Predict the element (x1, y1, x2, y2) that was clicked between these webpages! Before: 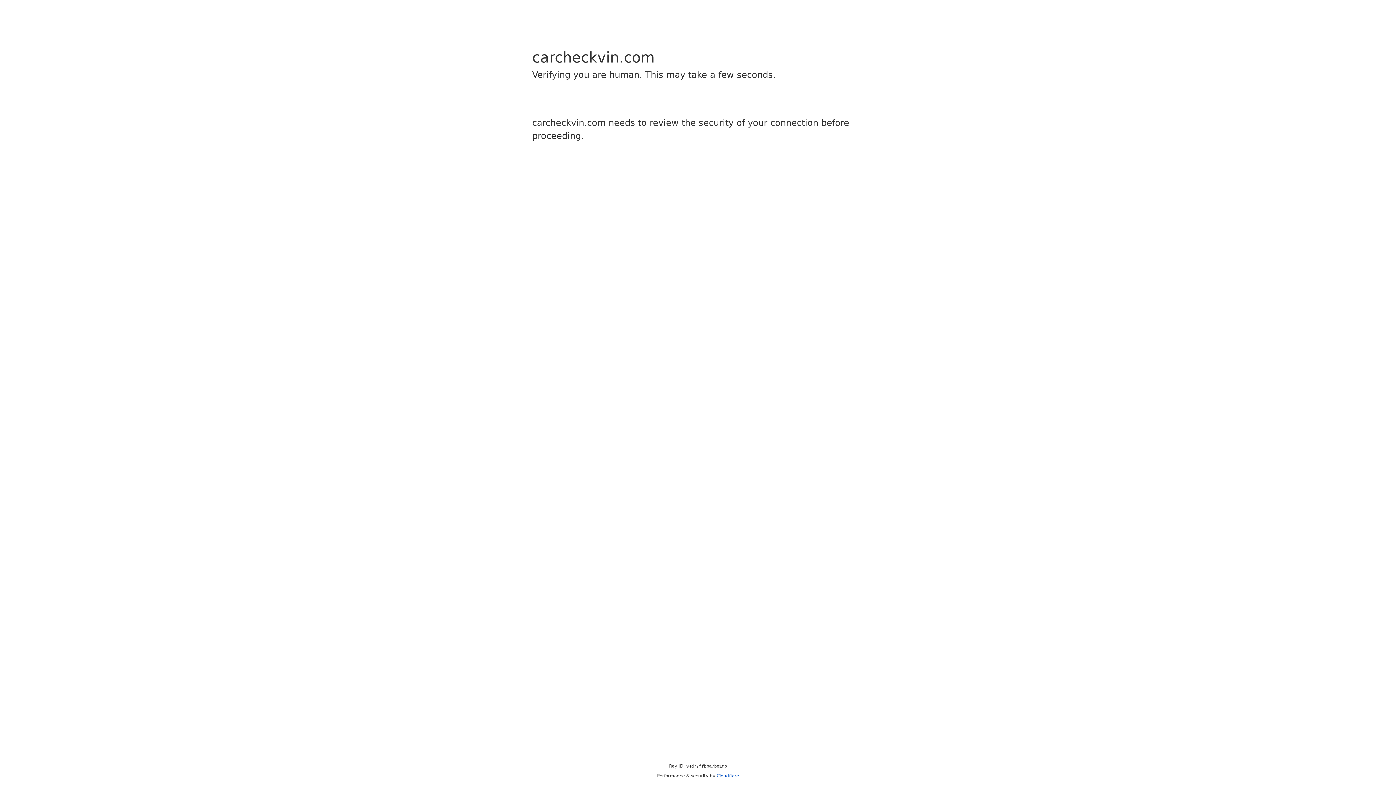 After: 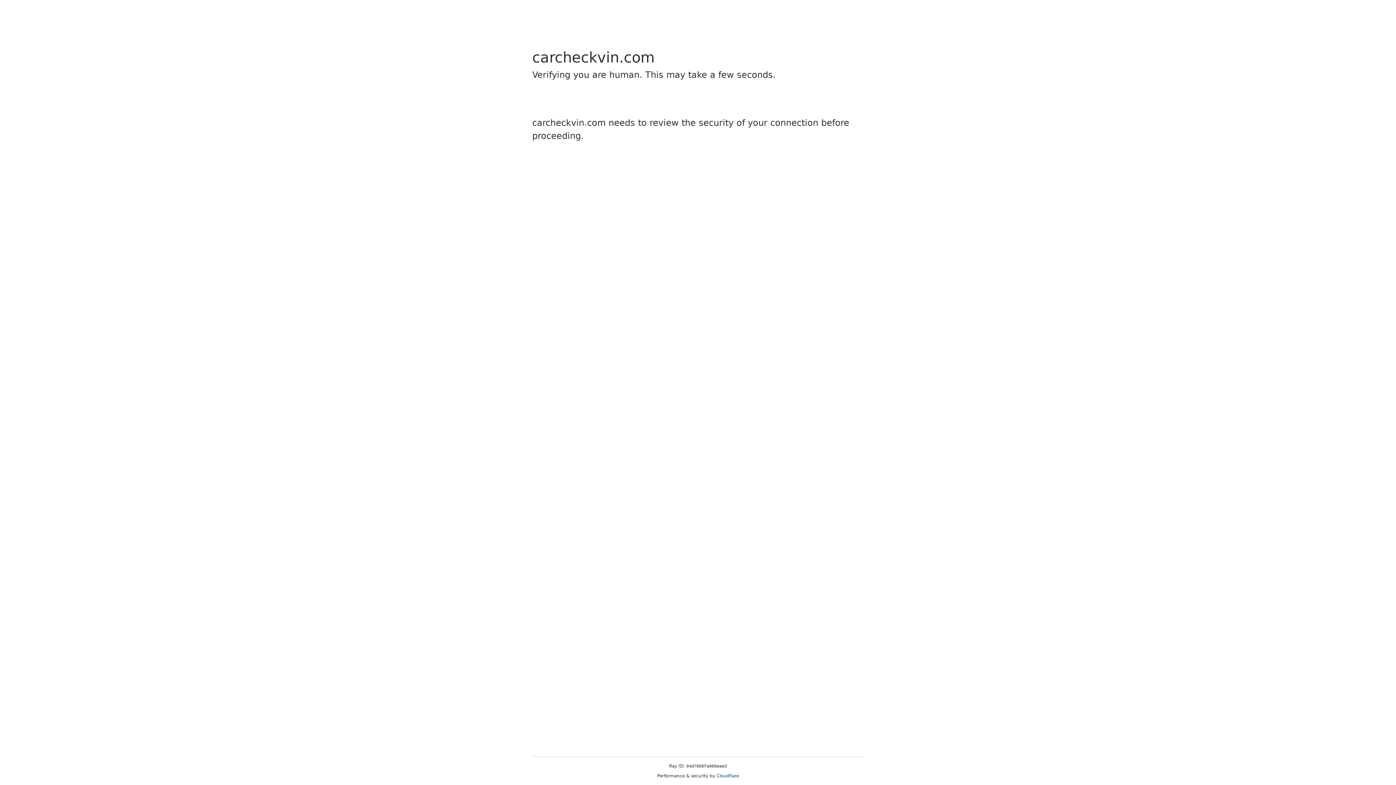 Action: label: Cloudflare bbox: (716, 773, 739, 778)